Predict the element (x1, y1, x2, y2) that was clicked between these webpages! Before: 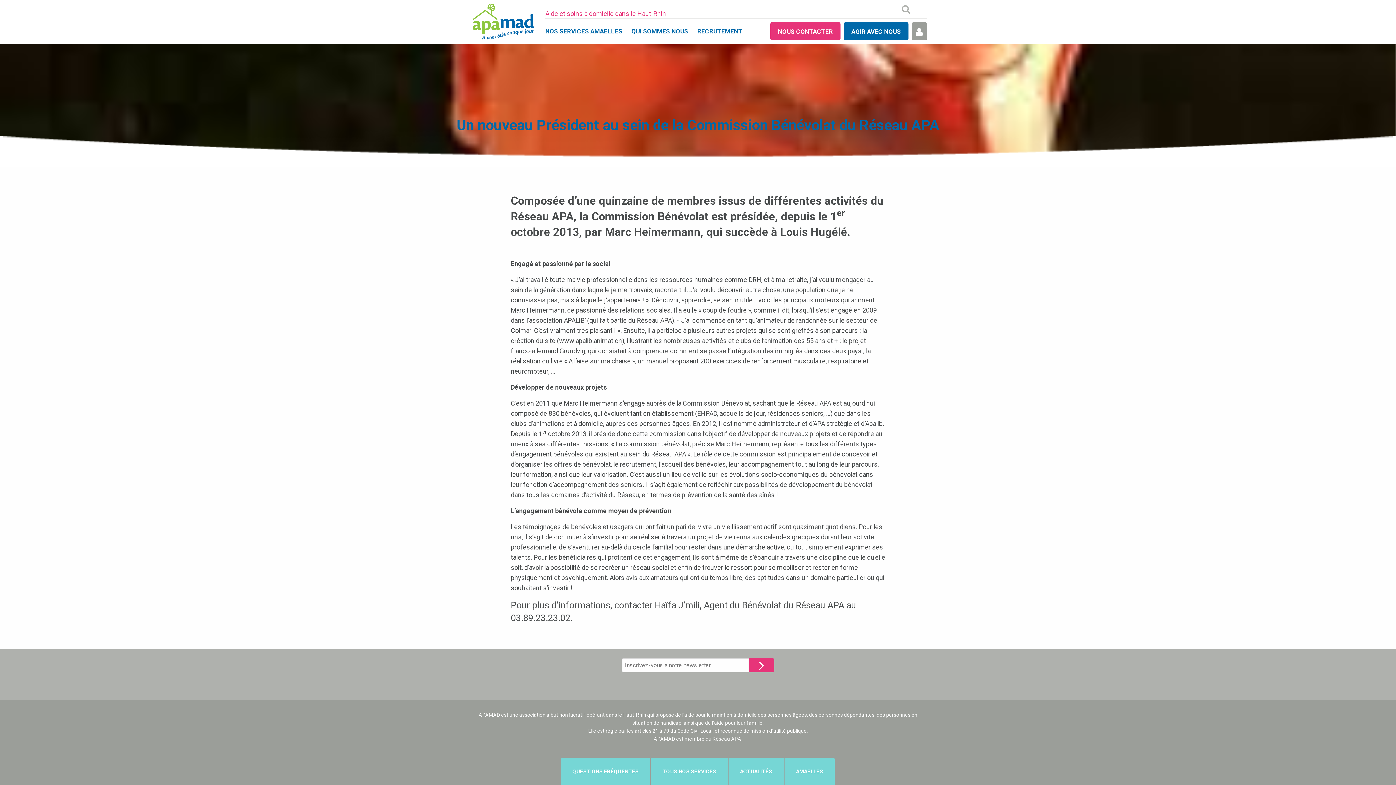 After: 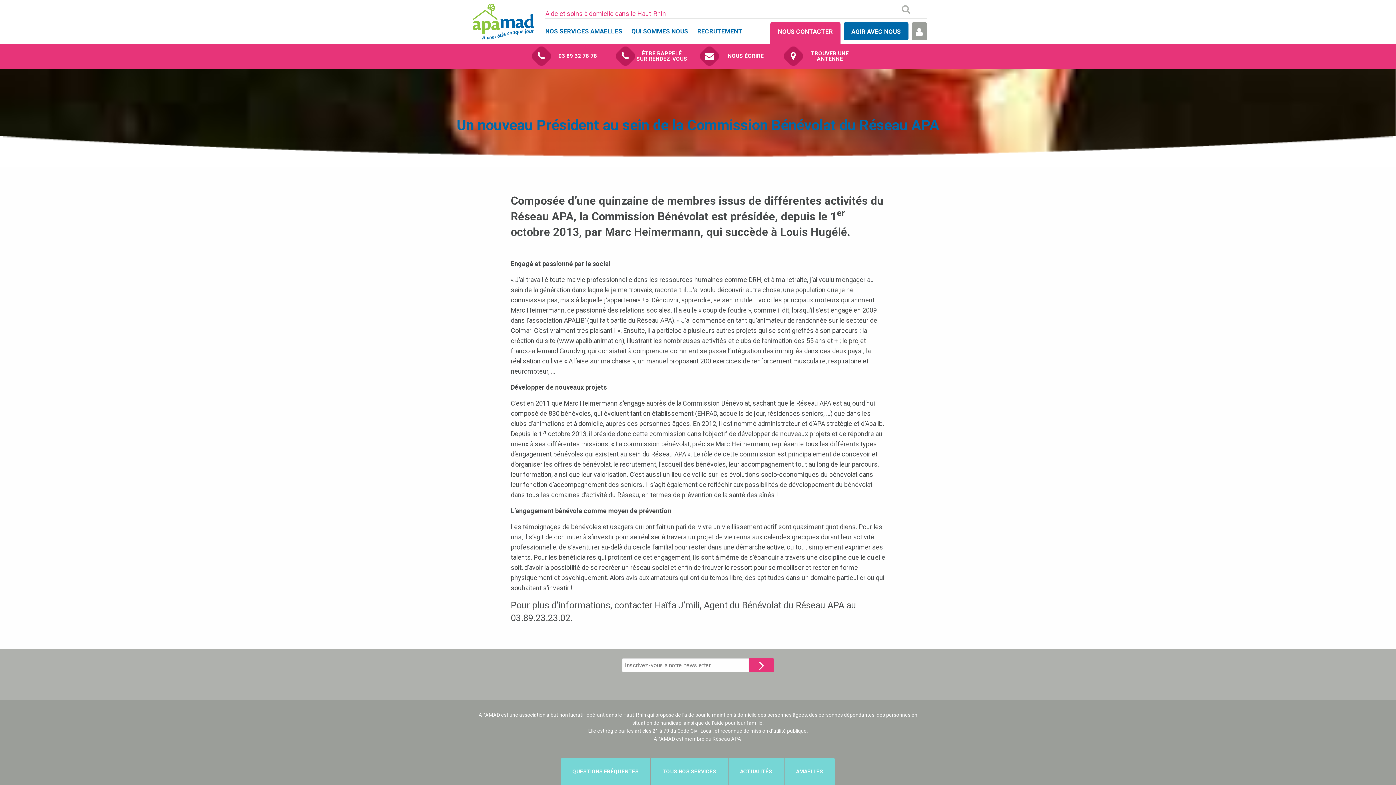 Action: bbox: (770, 22, 840, 40) label: NOUS CONTACTER